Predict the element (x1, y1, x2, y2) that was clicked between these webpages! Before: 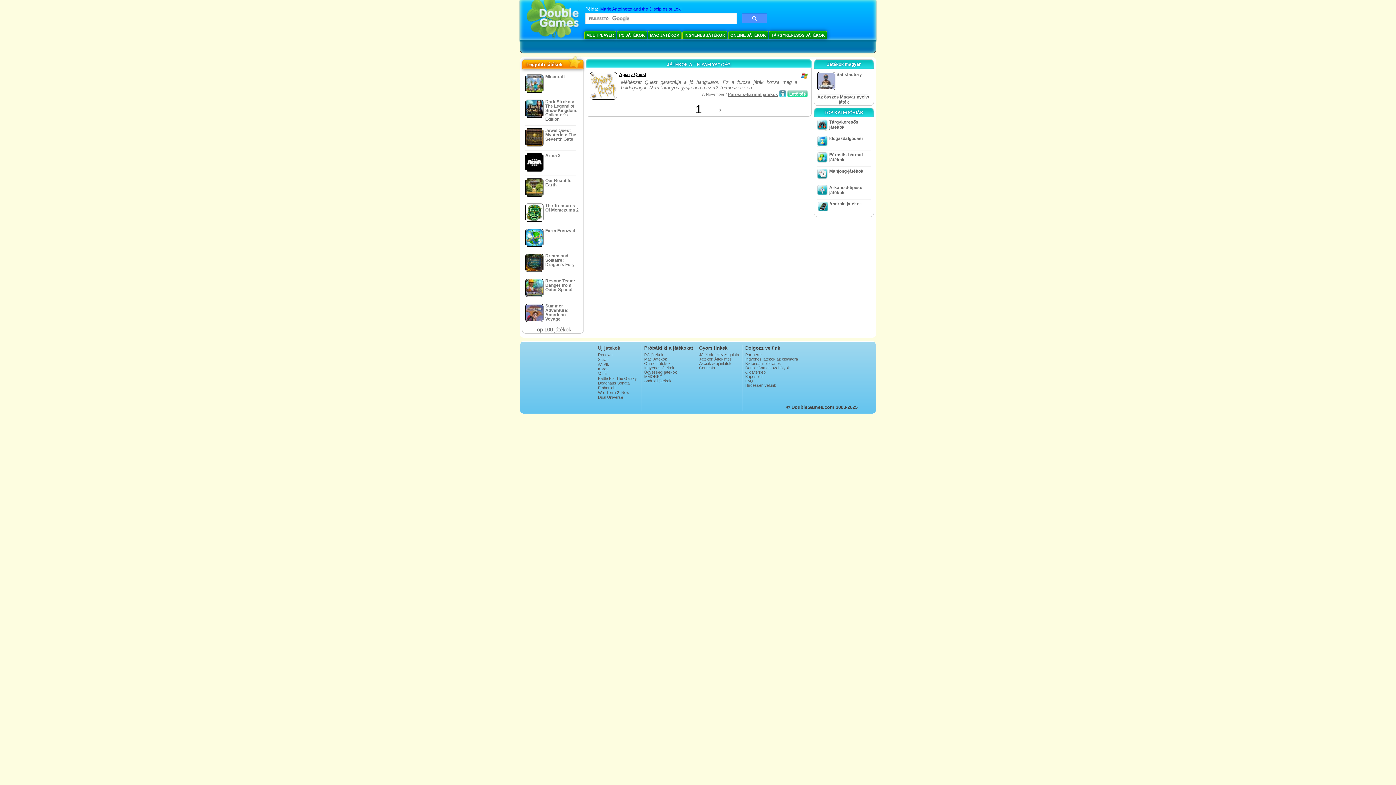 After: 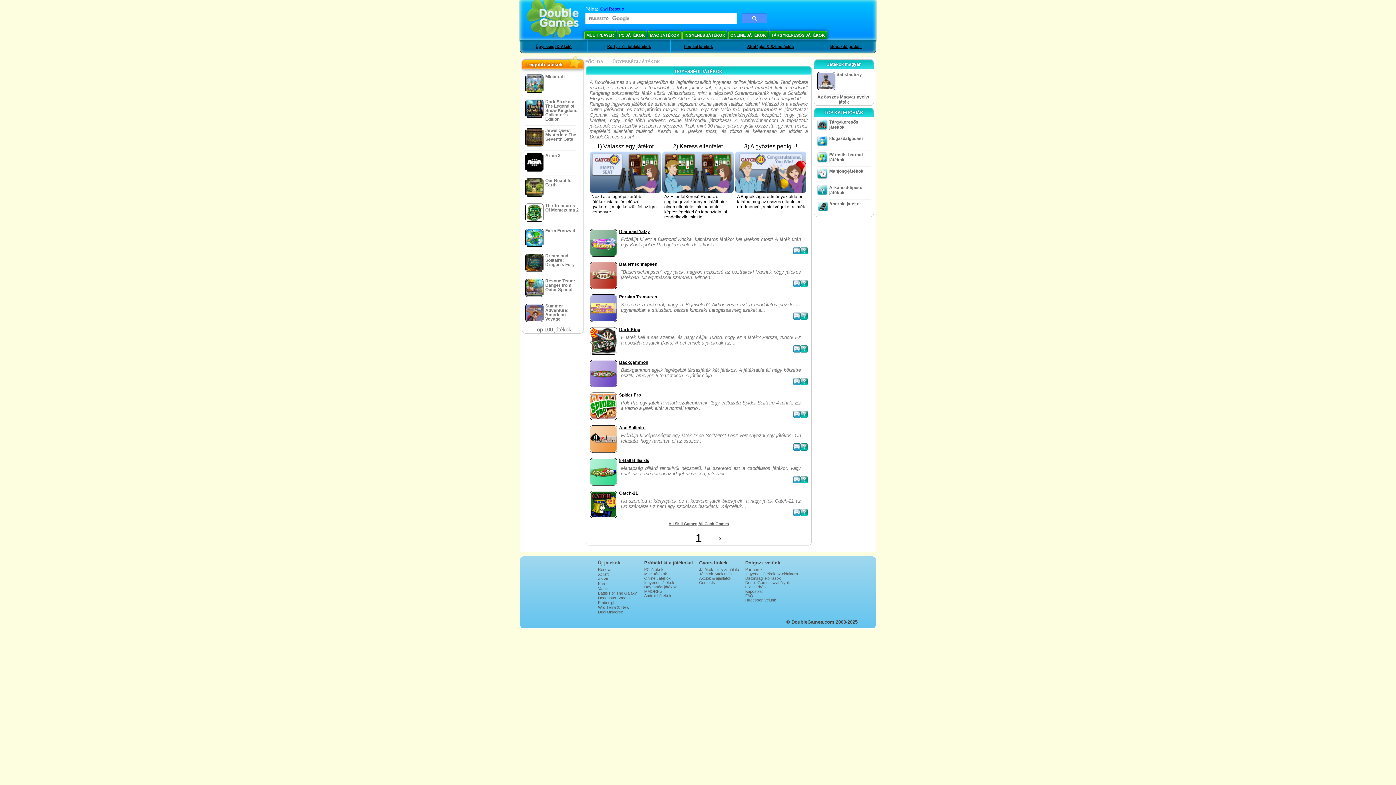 Action: label: Ügyességi játékok bbox: (644, 370, 693, 374)